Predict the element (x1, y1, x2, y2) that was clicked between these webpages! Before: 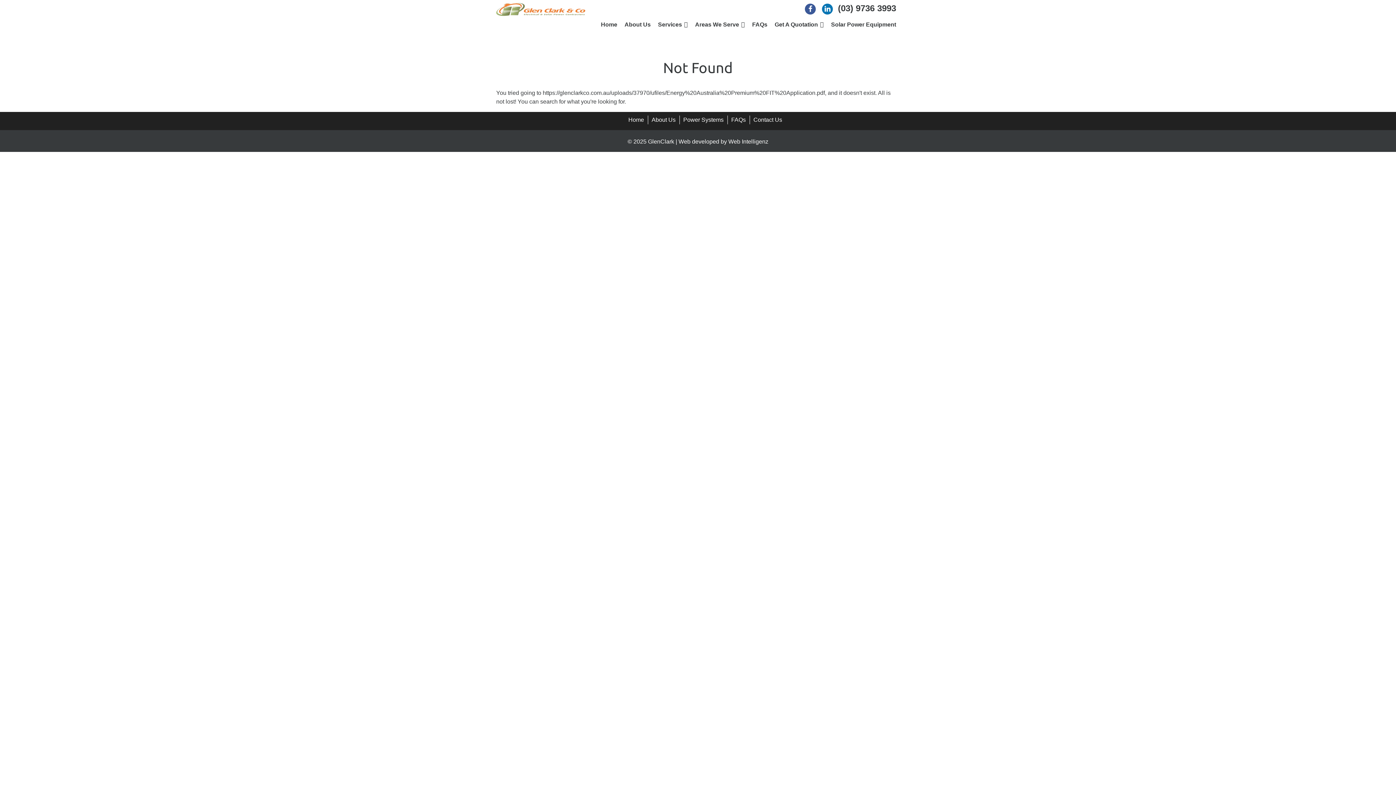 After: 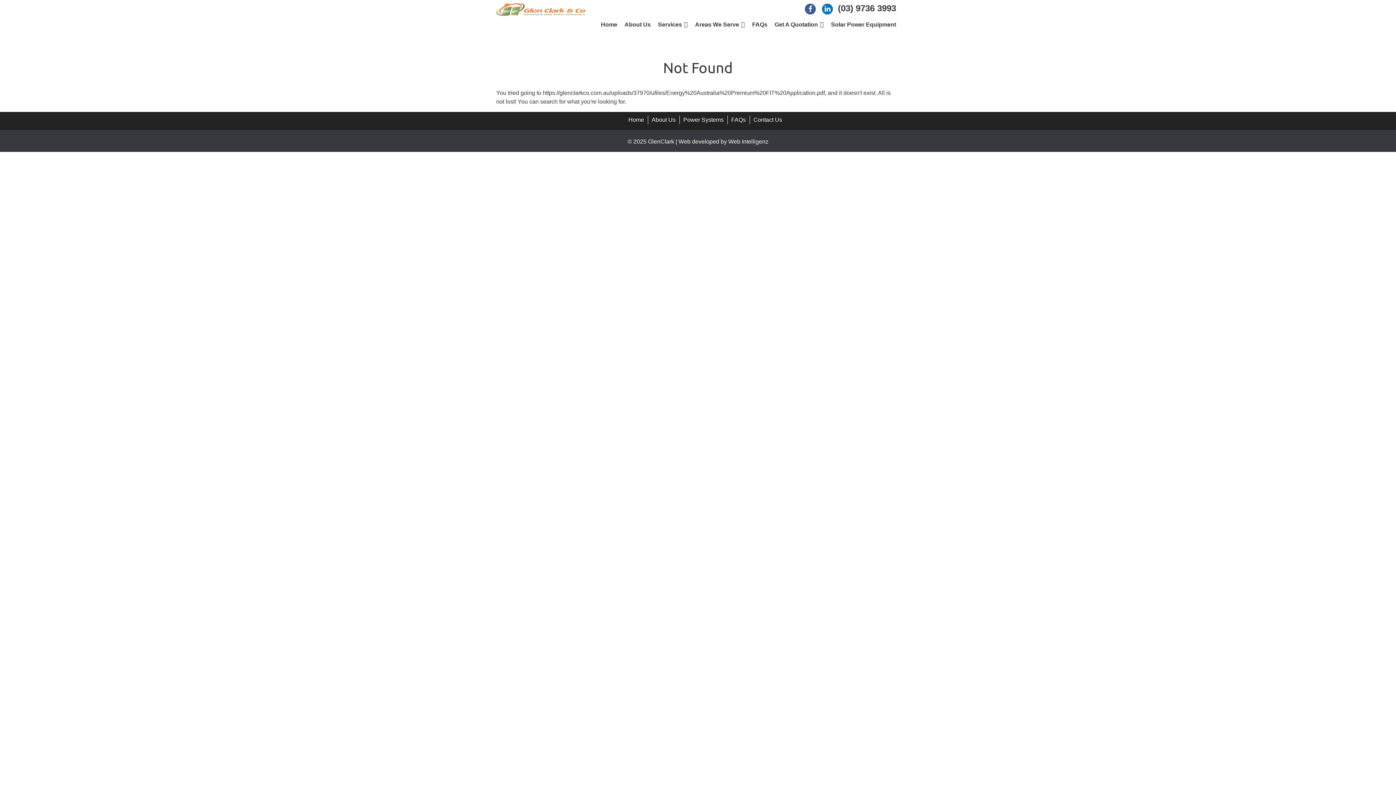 Action: label: Linkedin bbox: (822, 3, 833, 14)